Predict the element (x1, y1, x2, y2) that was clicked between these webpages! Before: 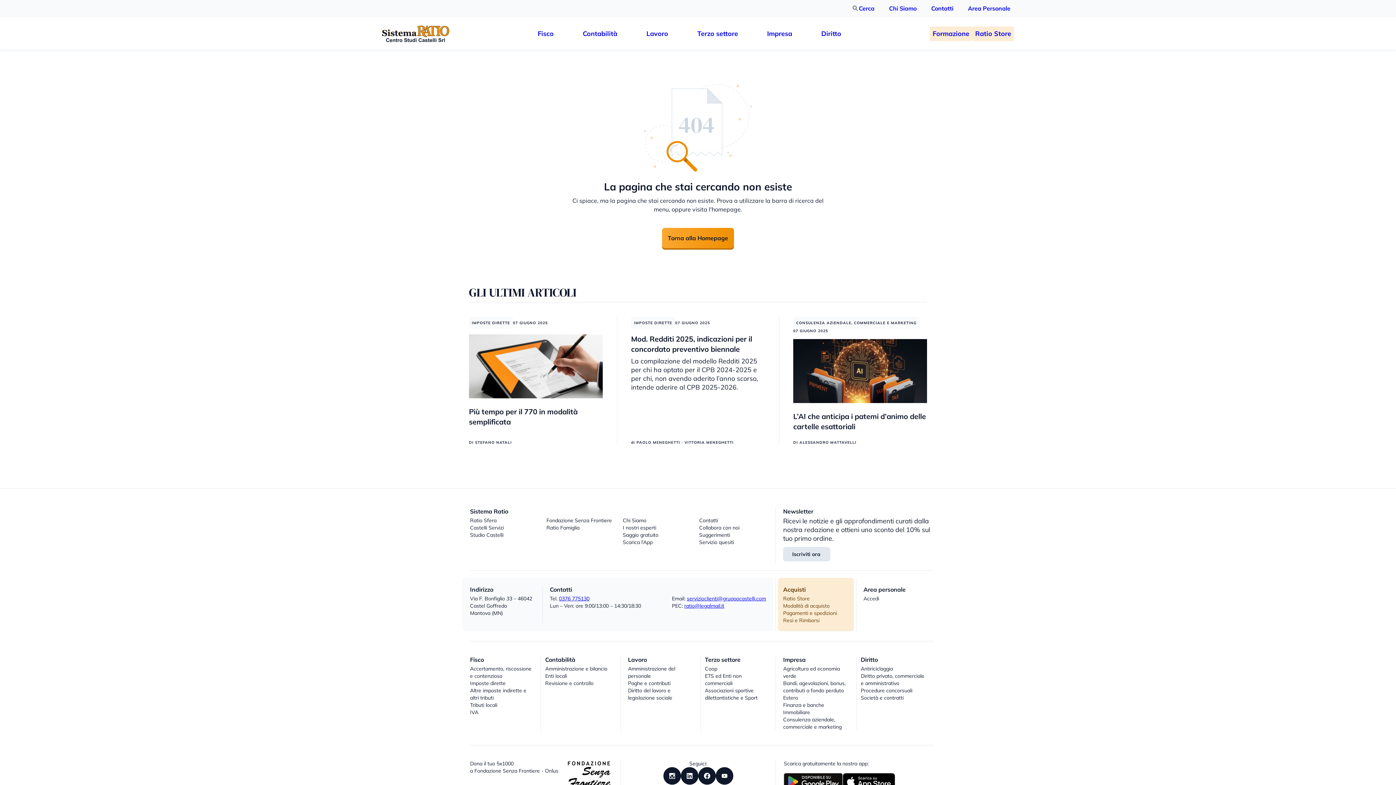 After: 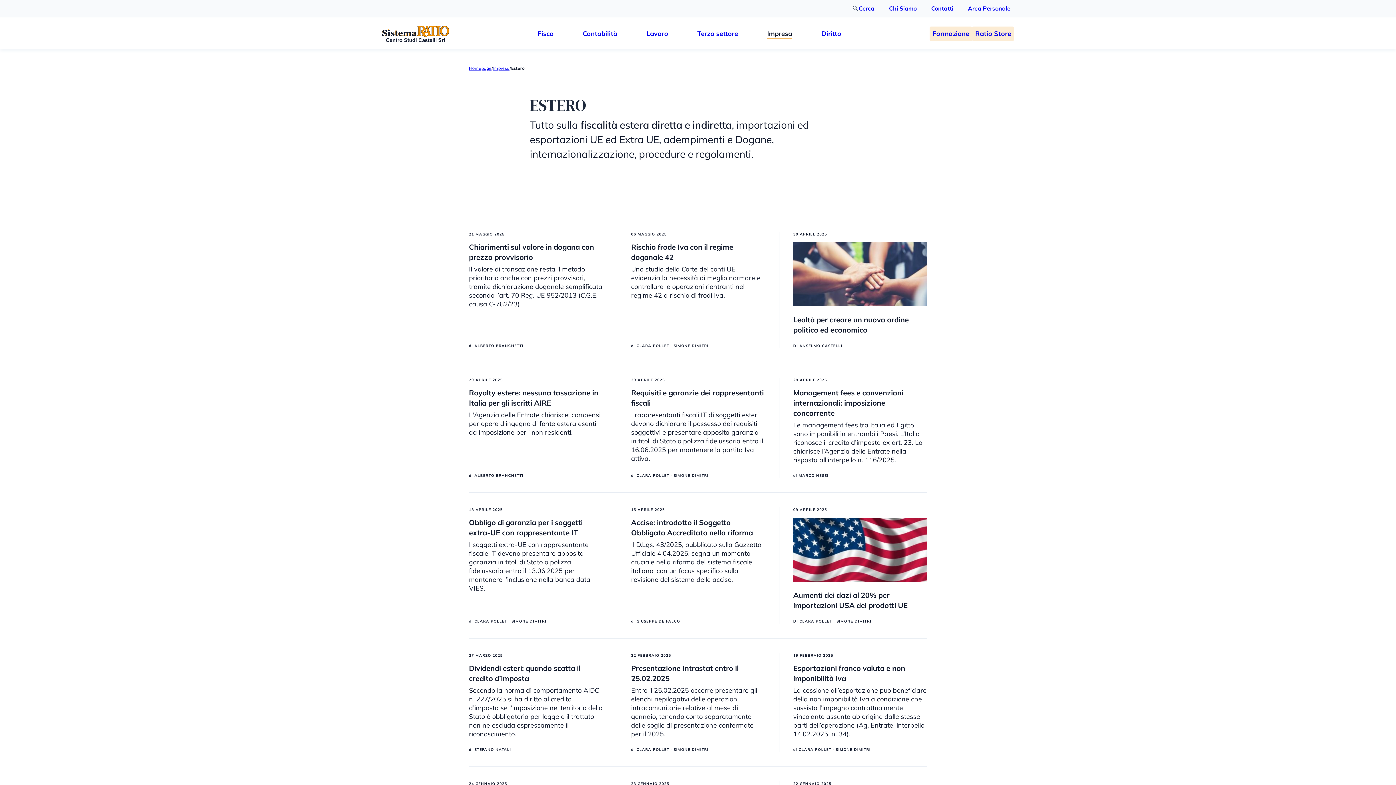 Action: bbox: (783, 694, 851, 701) label: Estero